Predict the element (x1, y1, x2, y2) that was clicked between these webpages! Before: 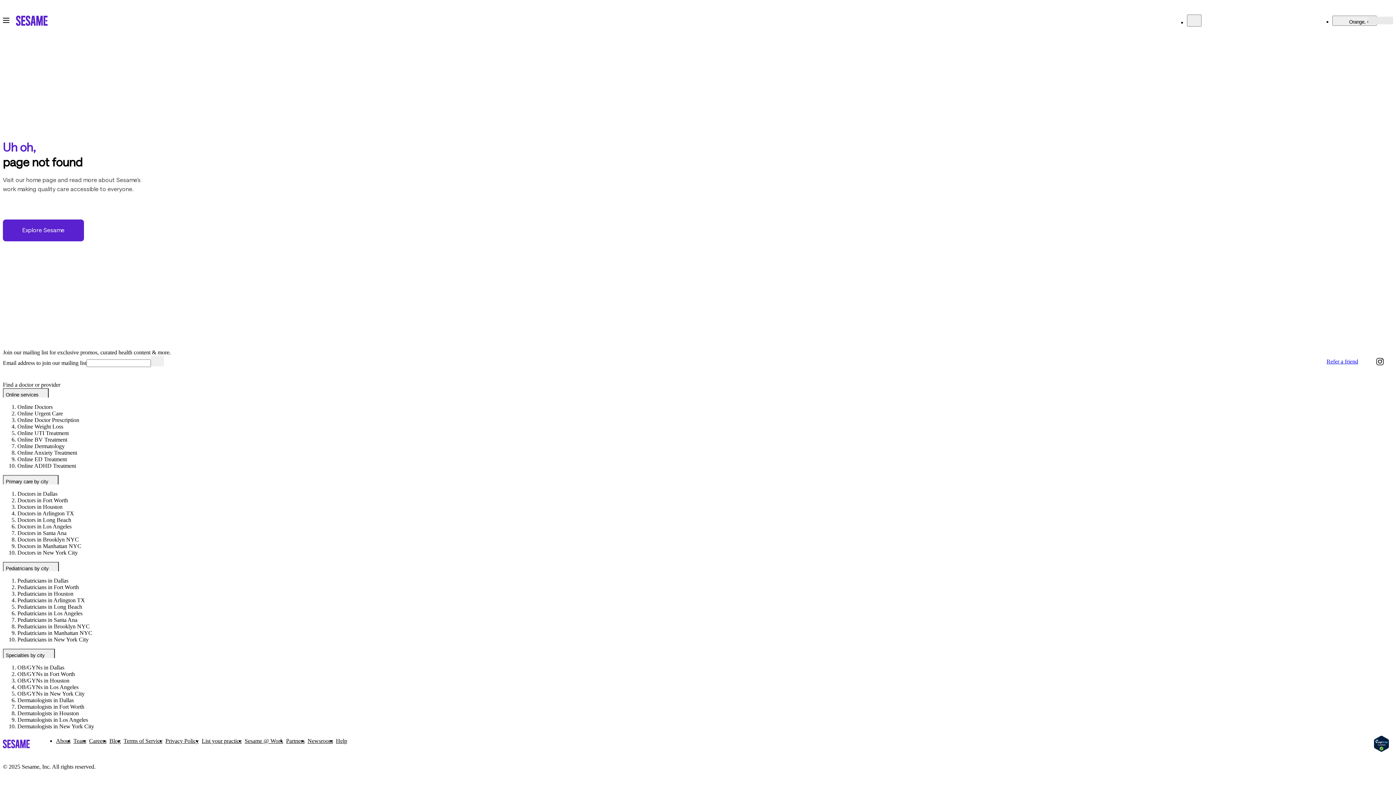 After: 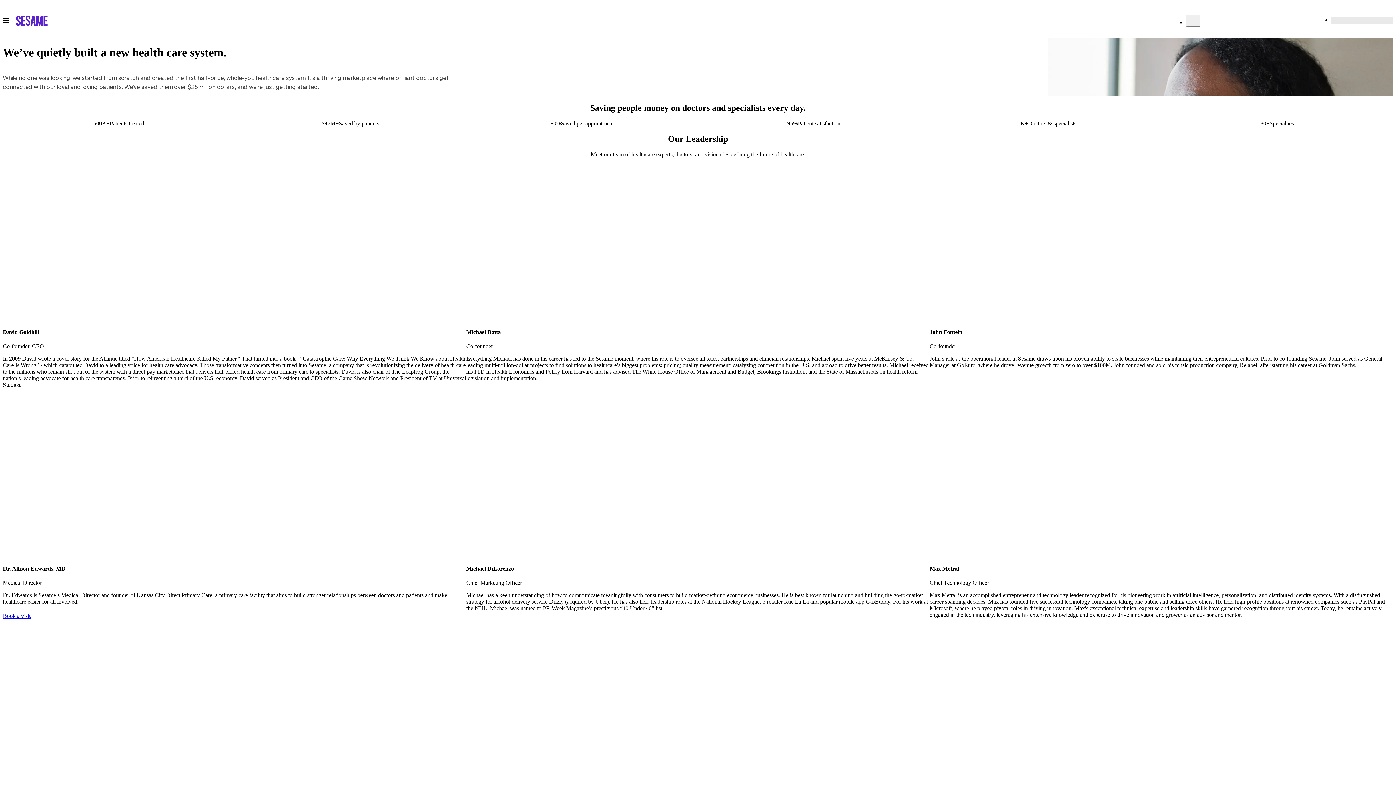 Action: bbox: (73, 738, 86, 744) label: Team